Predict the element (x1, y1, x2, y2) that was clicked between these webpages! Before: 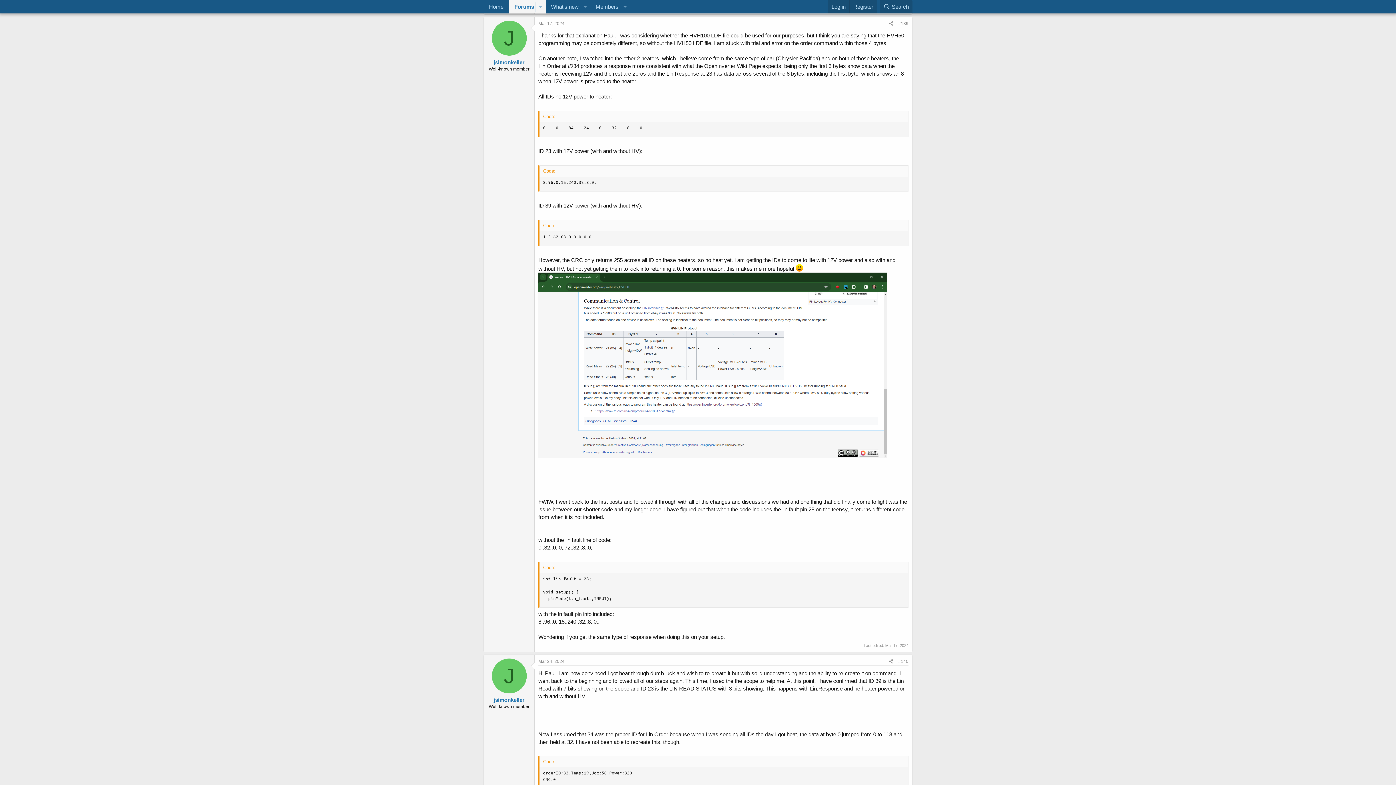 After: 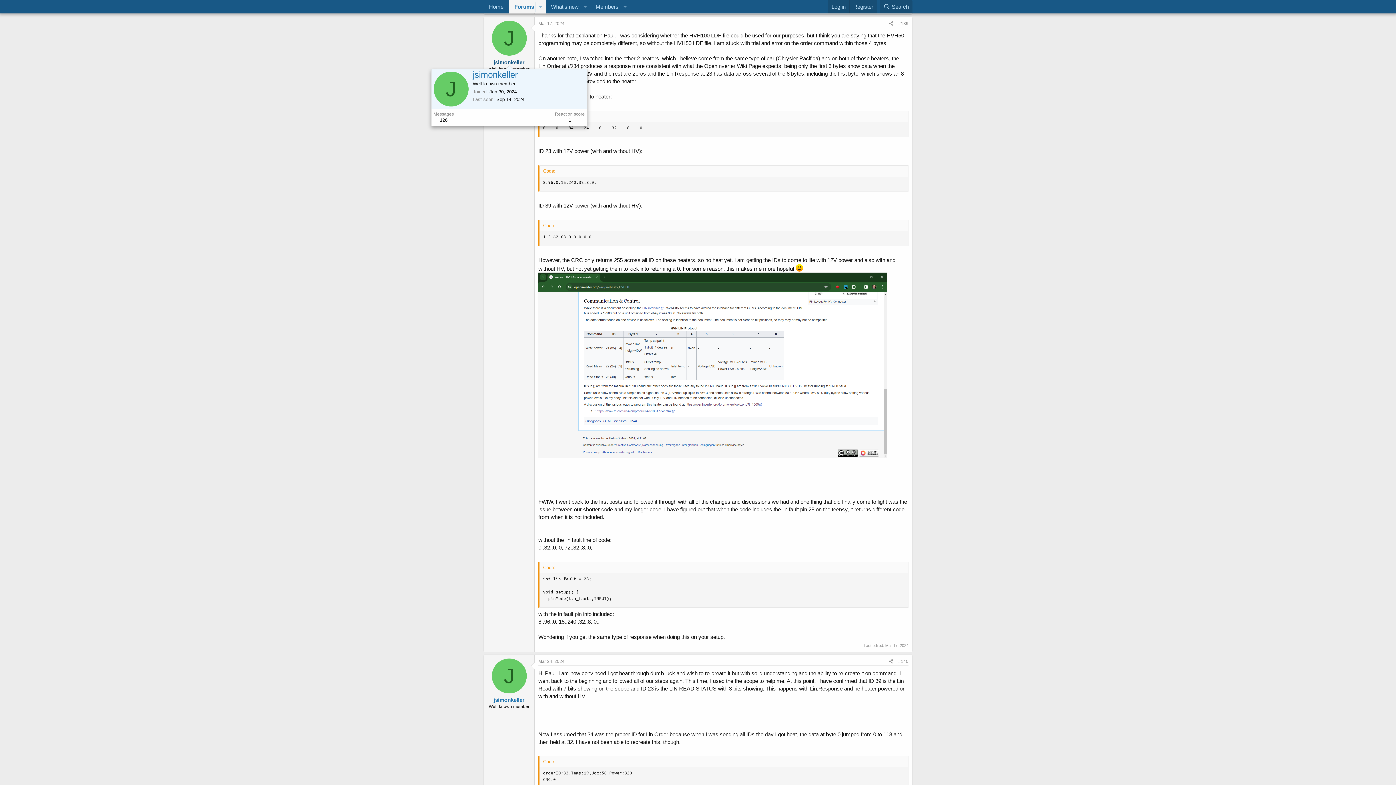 Action: bbox: (493, 59, 524, 65) label: jsimonkeller